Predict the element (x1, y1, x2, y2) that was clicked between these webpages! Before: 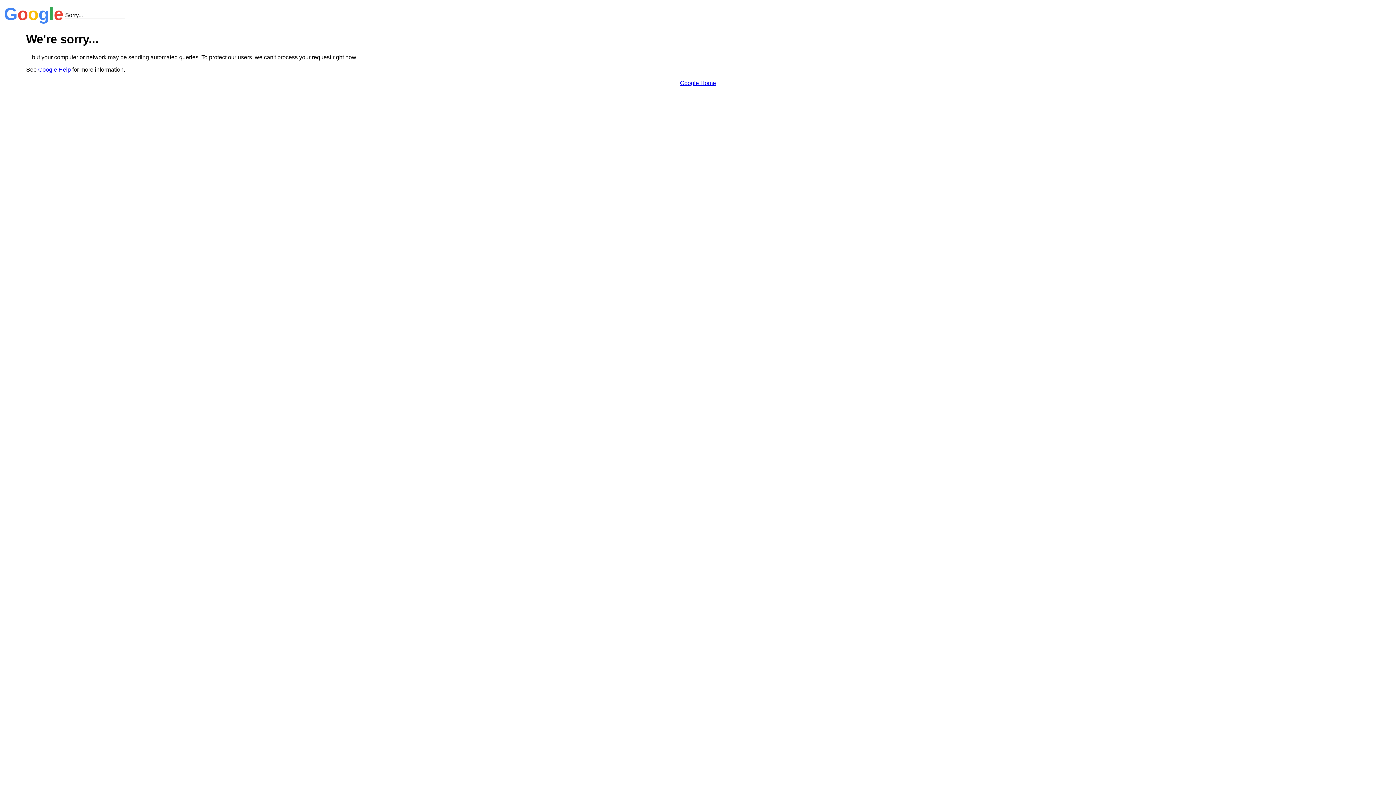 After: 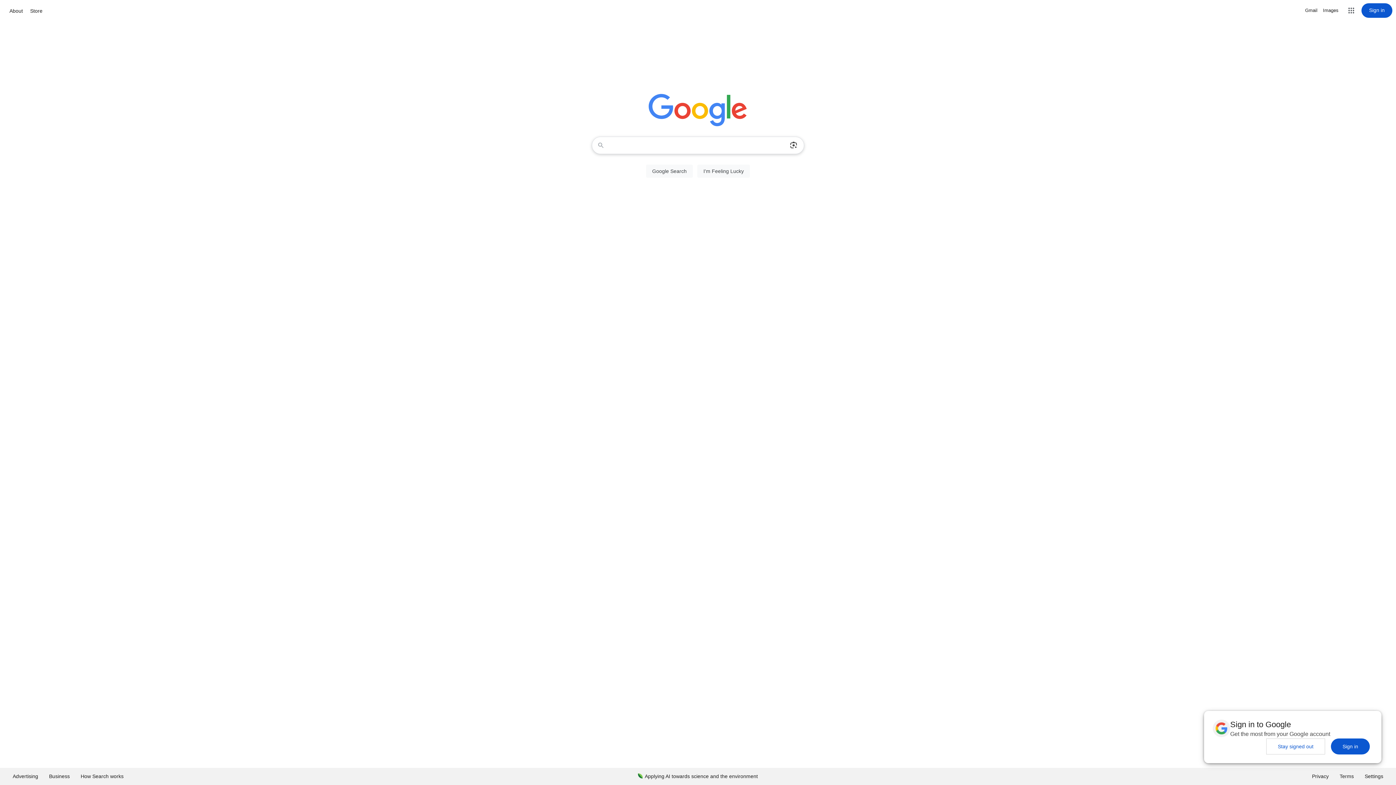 Action: label: Google Home bbox: (680, 79, 716, 86)